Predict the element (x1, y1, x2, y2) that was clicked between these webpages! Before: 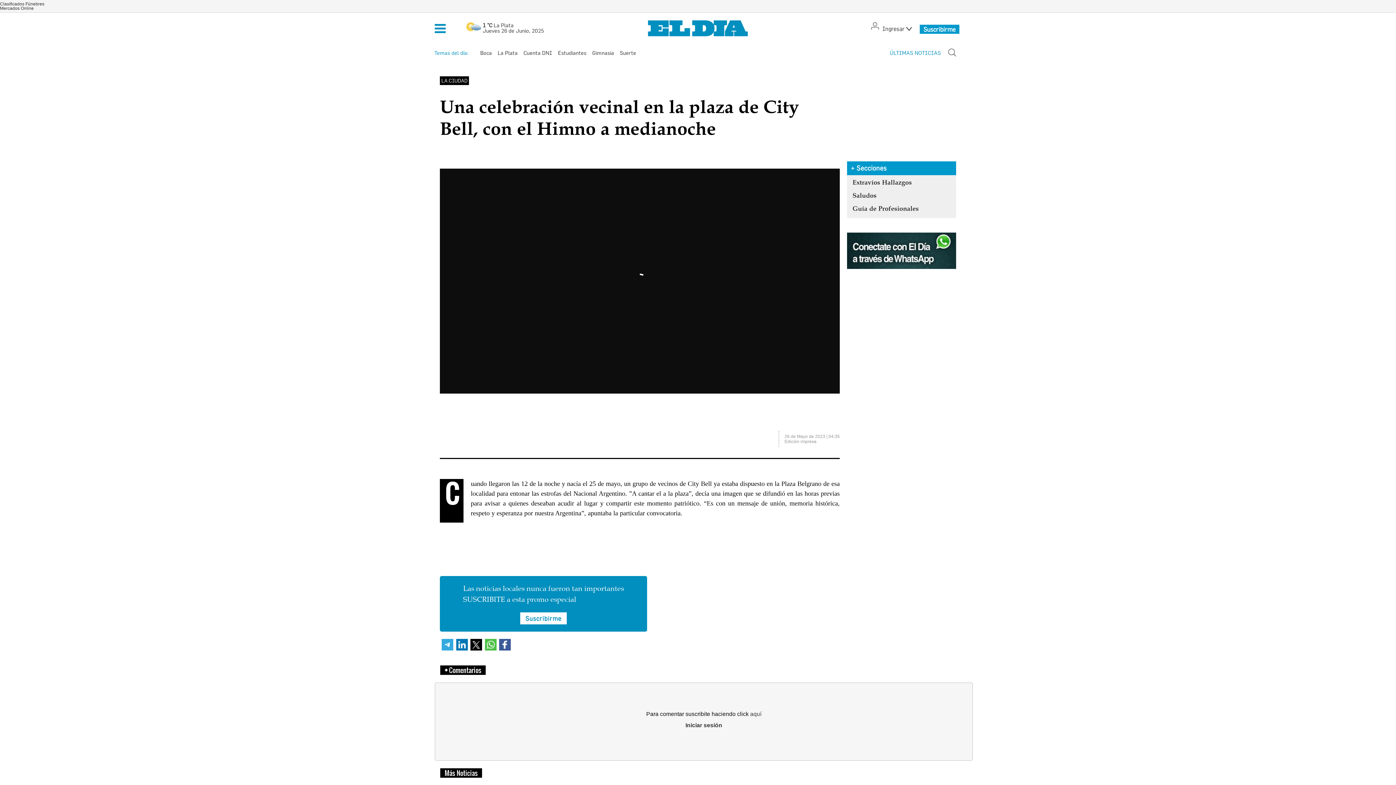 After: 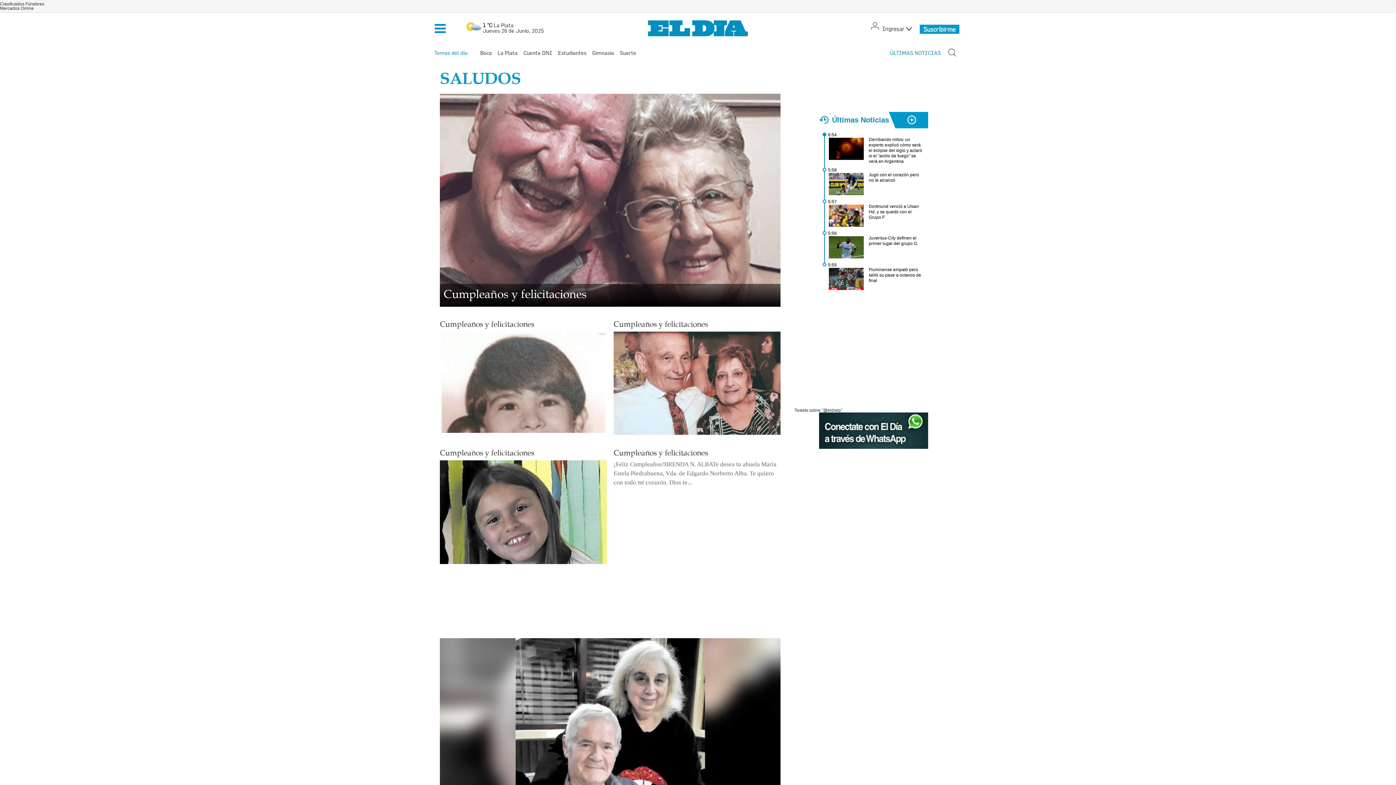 Action: label: Saludos bbox: (852, 191, 876, 199)